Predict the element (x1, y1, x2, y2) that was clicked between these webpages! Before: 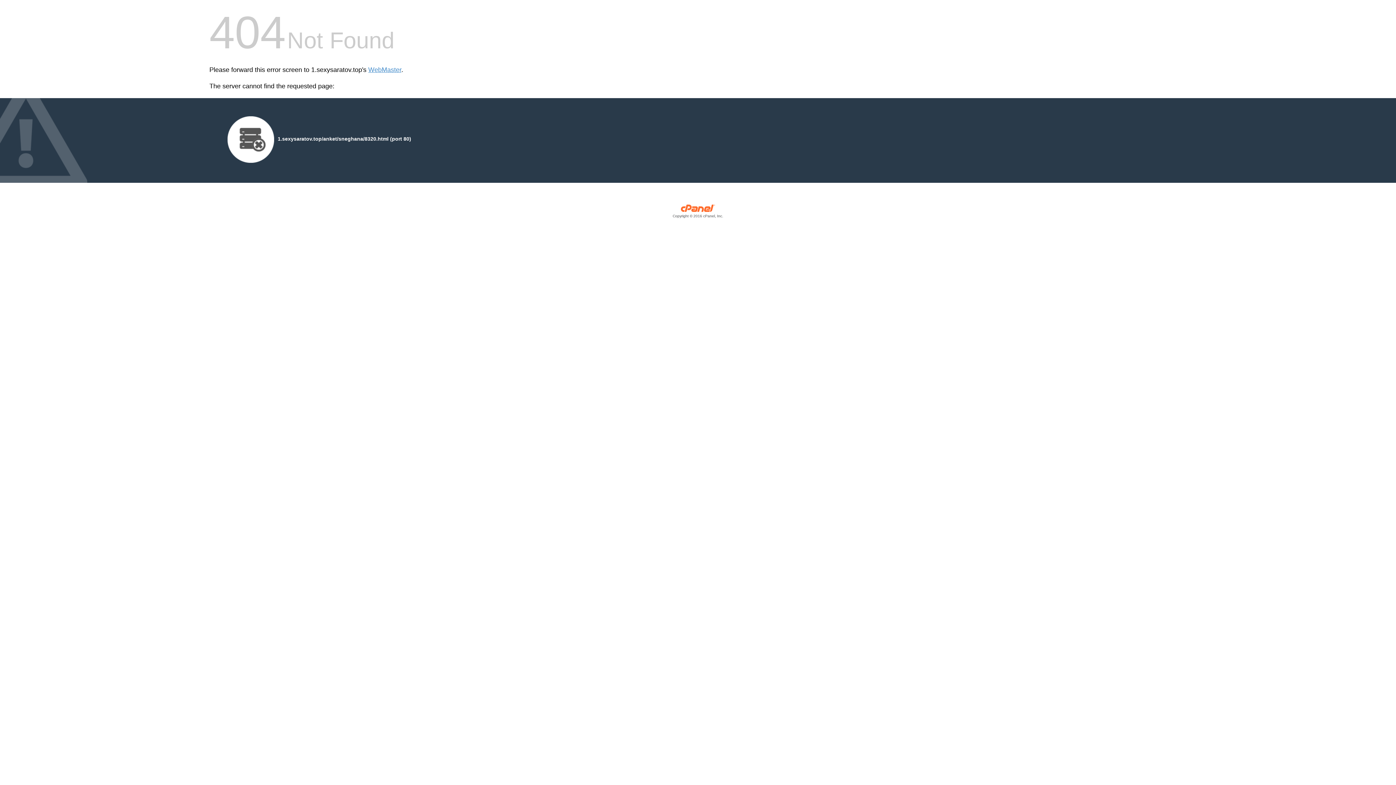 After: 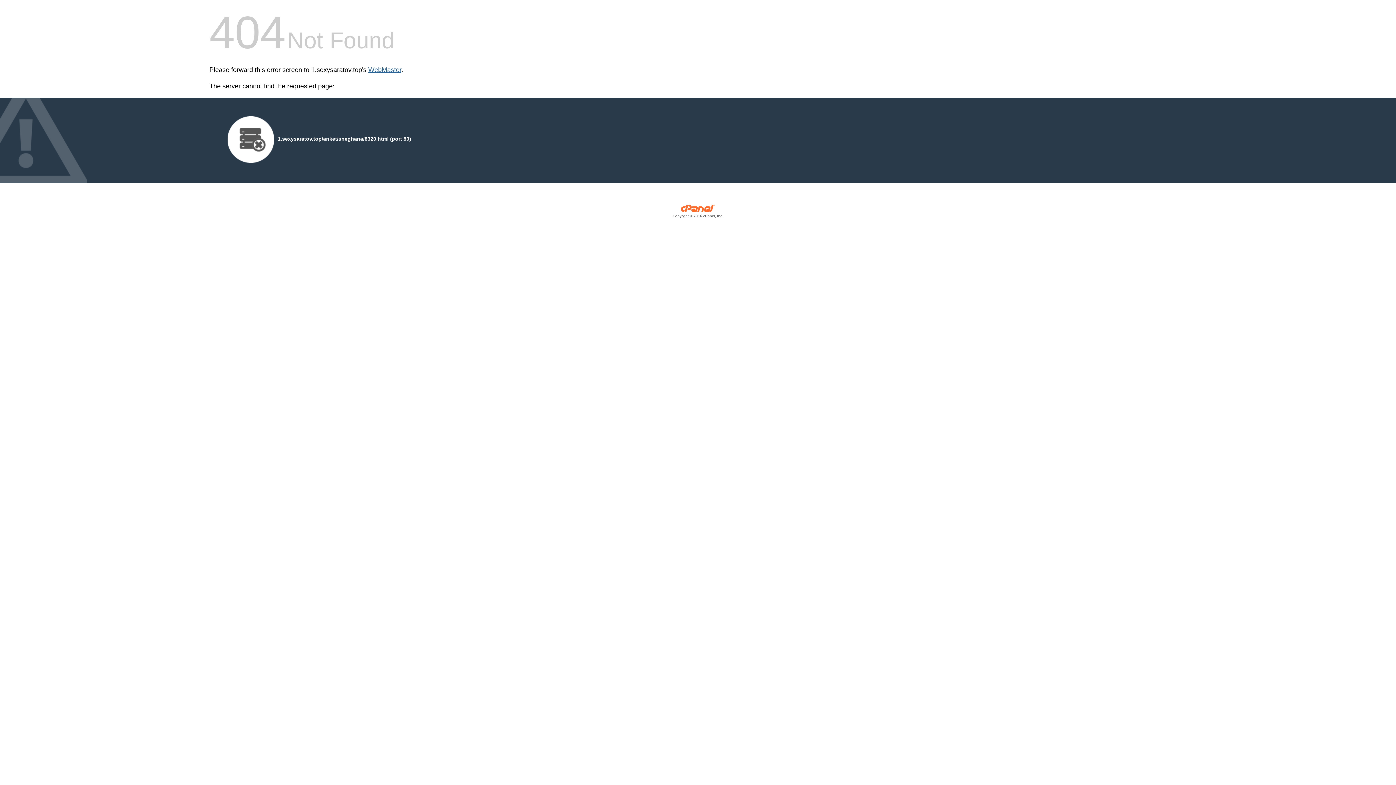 Action: bbox: (368, 66, 401, 73) label: WebMaster